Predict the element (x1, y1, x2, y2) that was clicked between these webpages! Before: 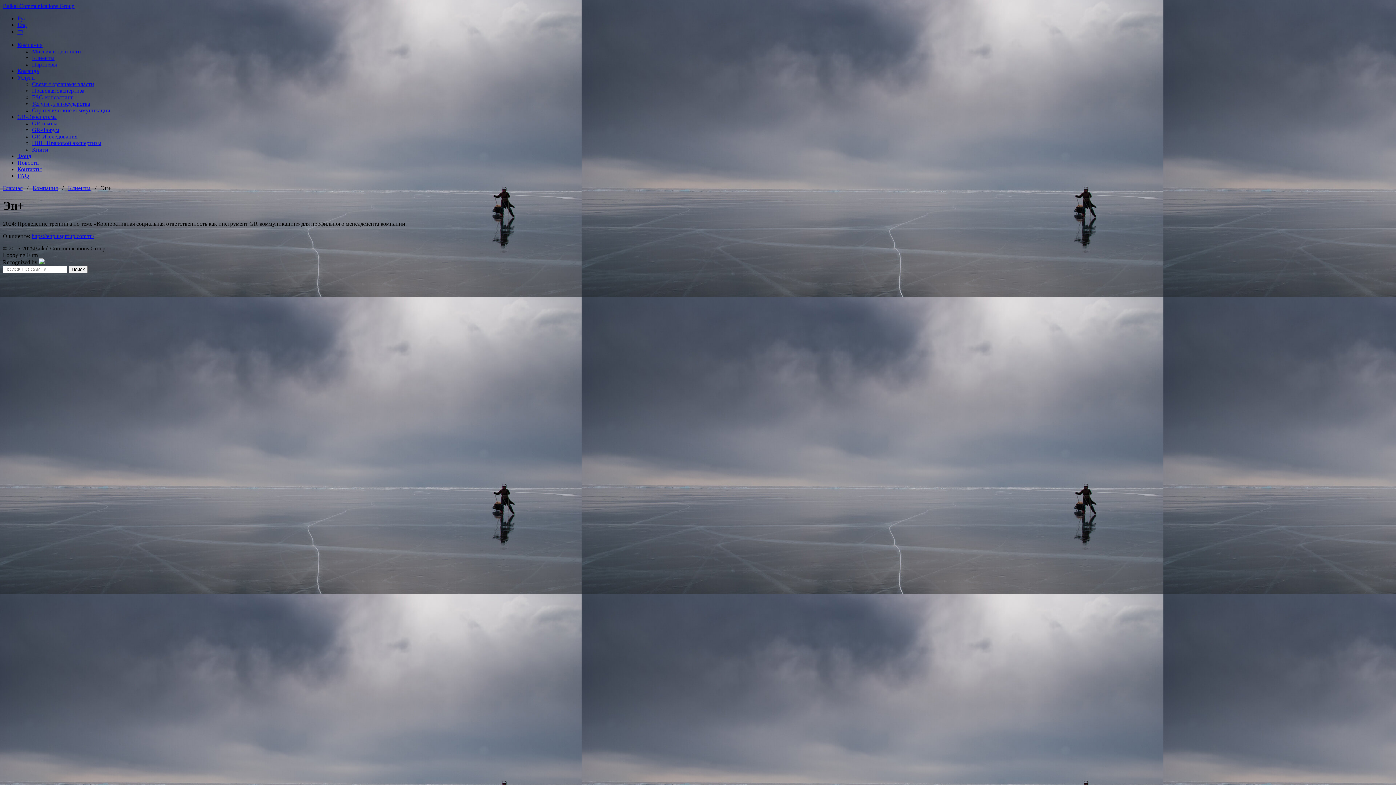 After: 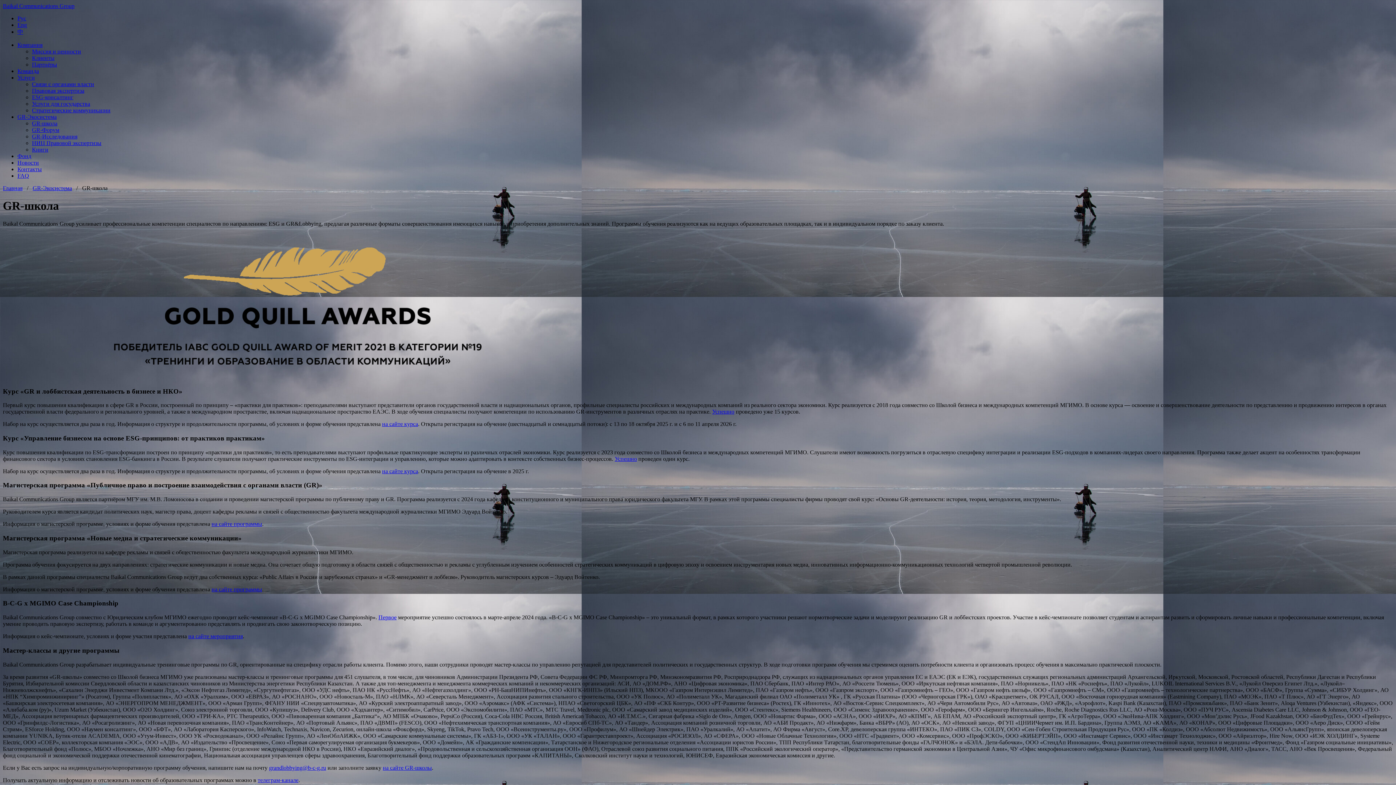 Action: bbox: (32, 120, 57, 126) label: GR-школа